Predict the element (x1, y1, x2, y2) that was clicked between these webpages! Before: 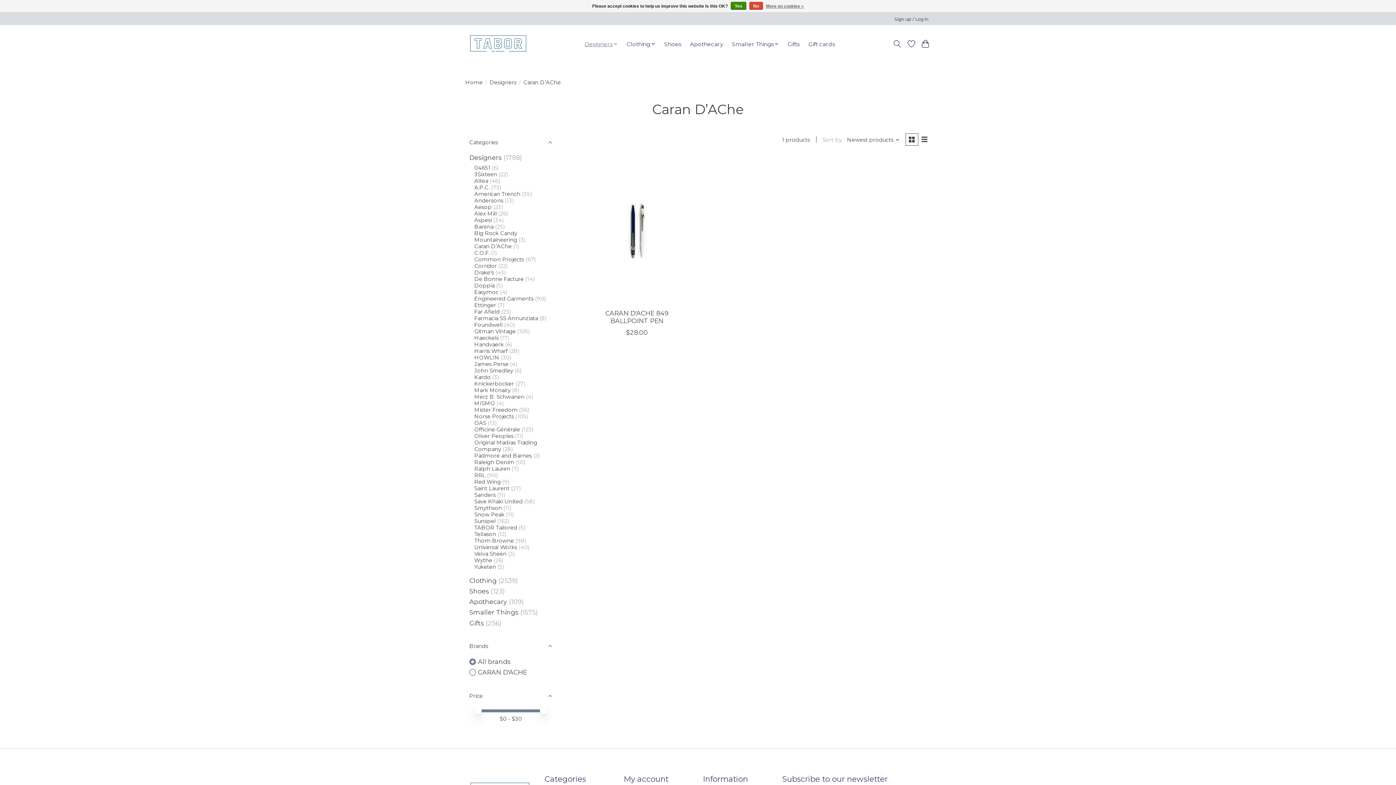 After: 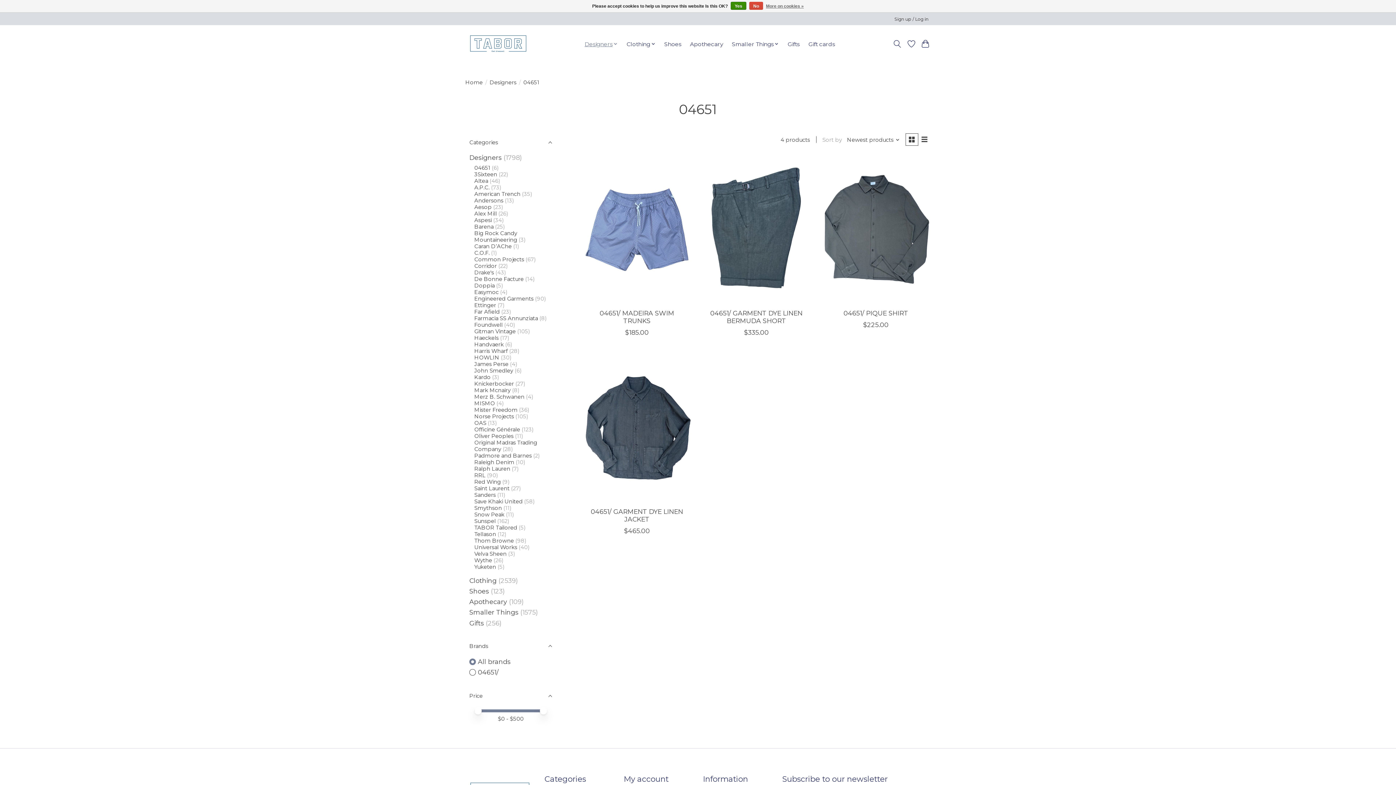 Action: label: 04651 bbox: (474, 164, 490, 171)